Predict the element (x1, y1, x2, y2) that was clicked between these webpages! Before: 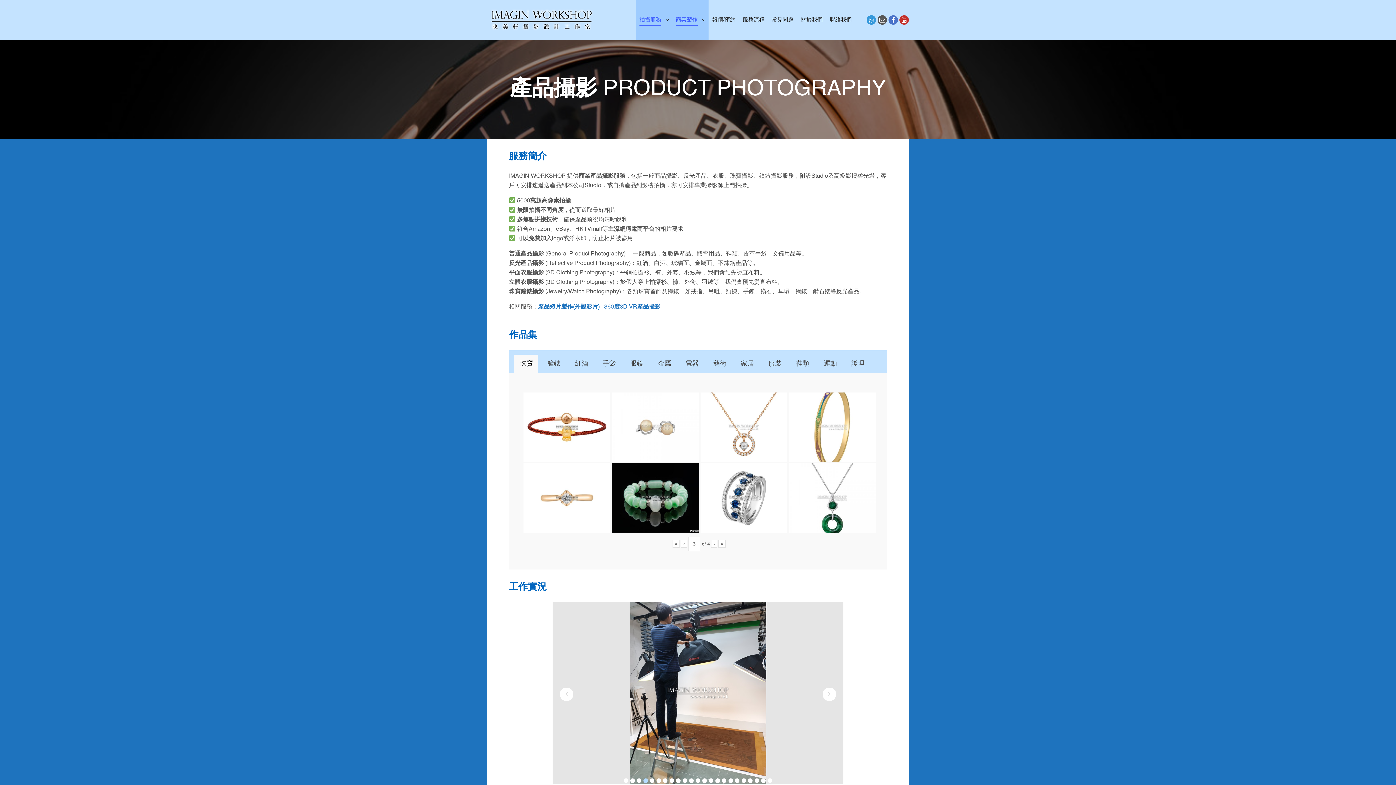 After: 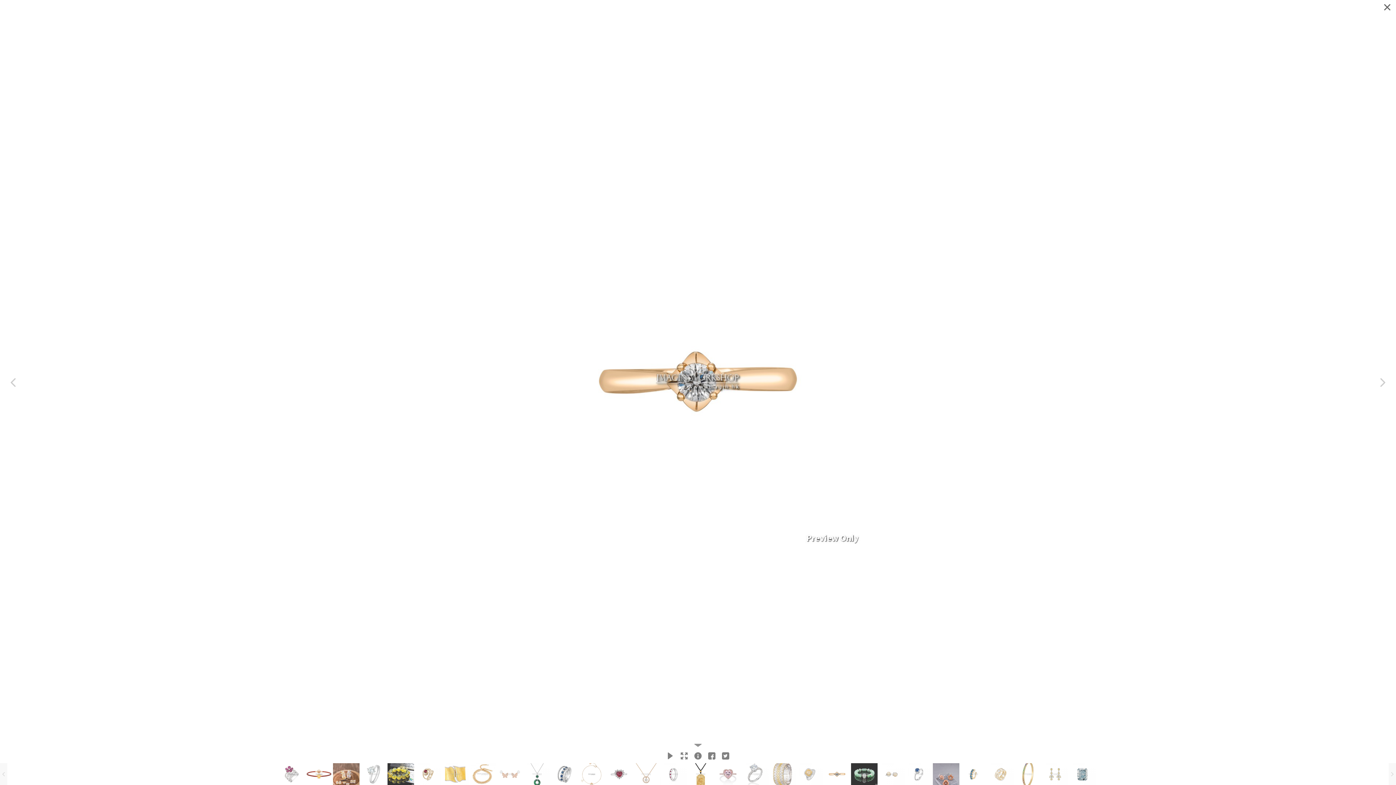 Action: bbox: (523, 463, 610, 533)